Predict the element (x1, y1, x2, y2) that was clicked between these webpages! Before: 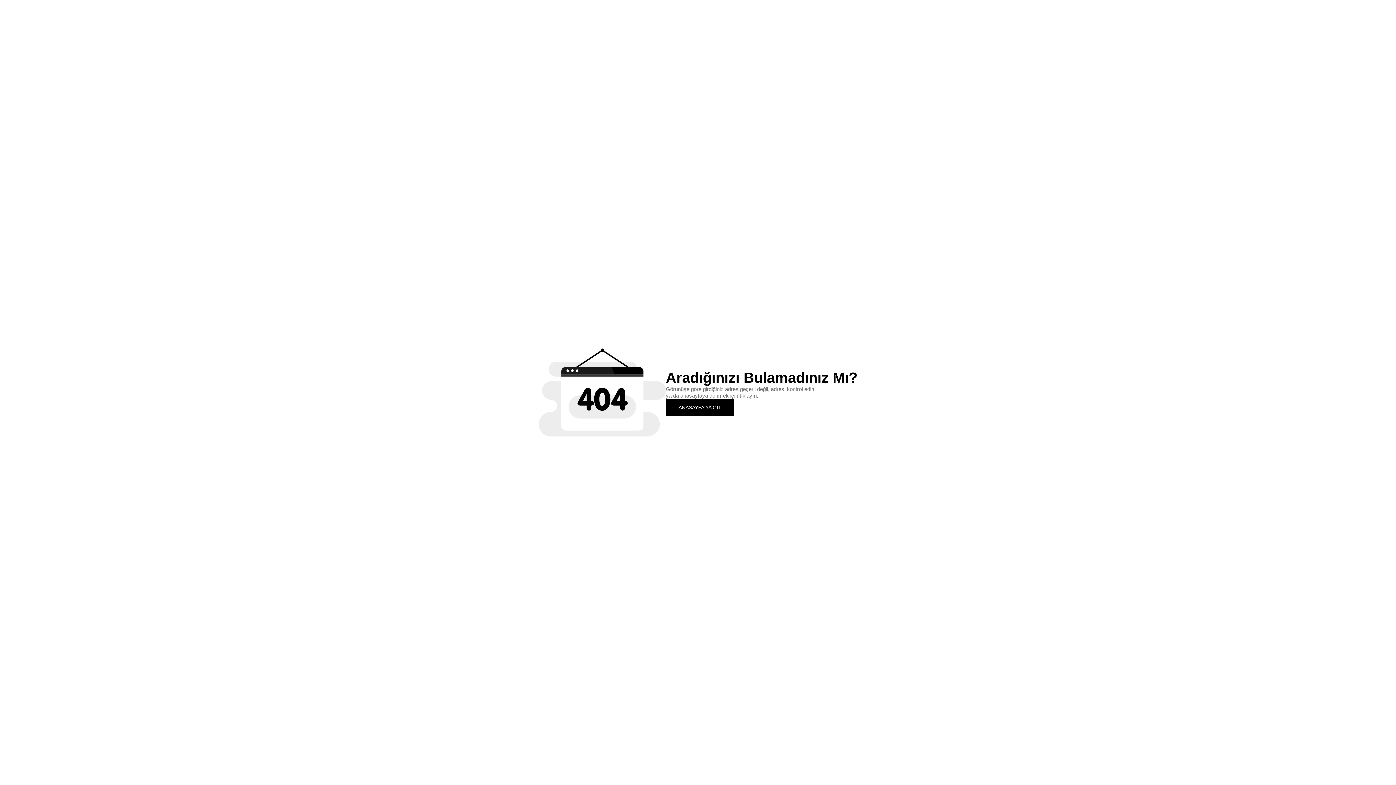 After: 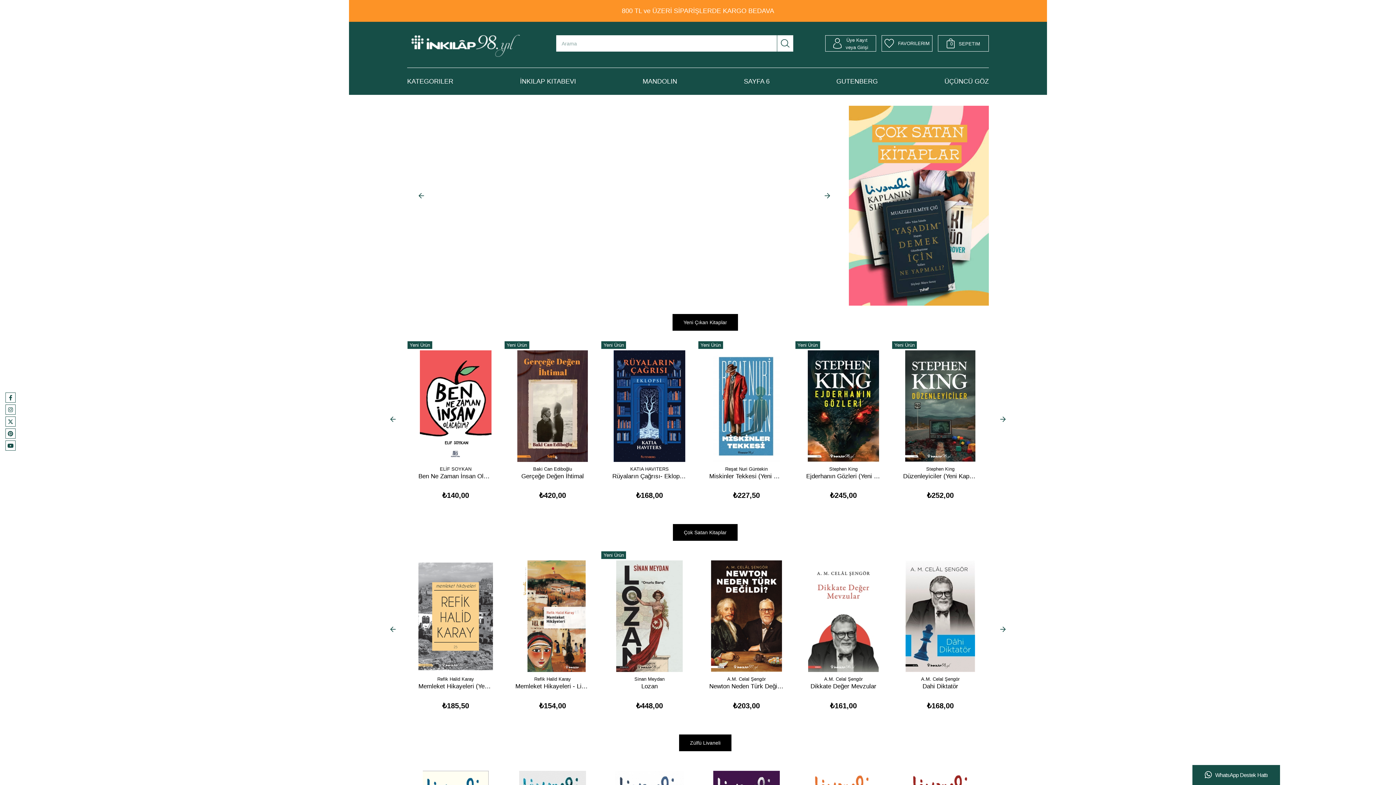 Action: bbox: (666, 399, 734, 415) label: ANASAYFA'YA GİT